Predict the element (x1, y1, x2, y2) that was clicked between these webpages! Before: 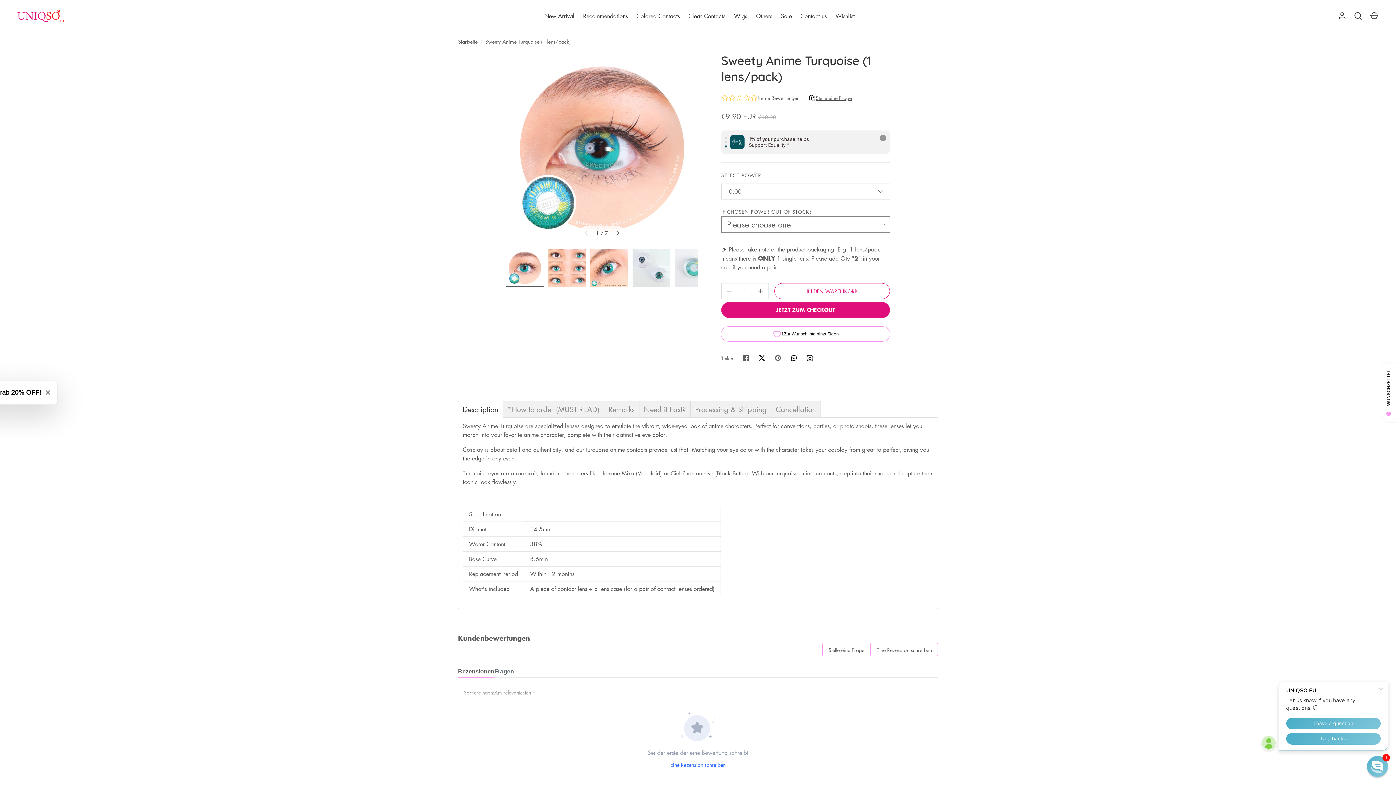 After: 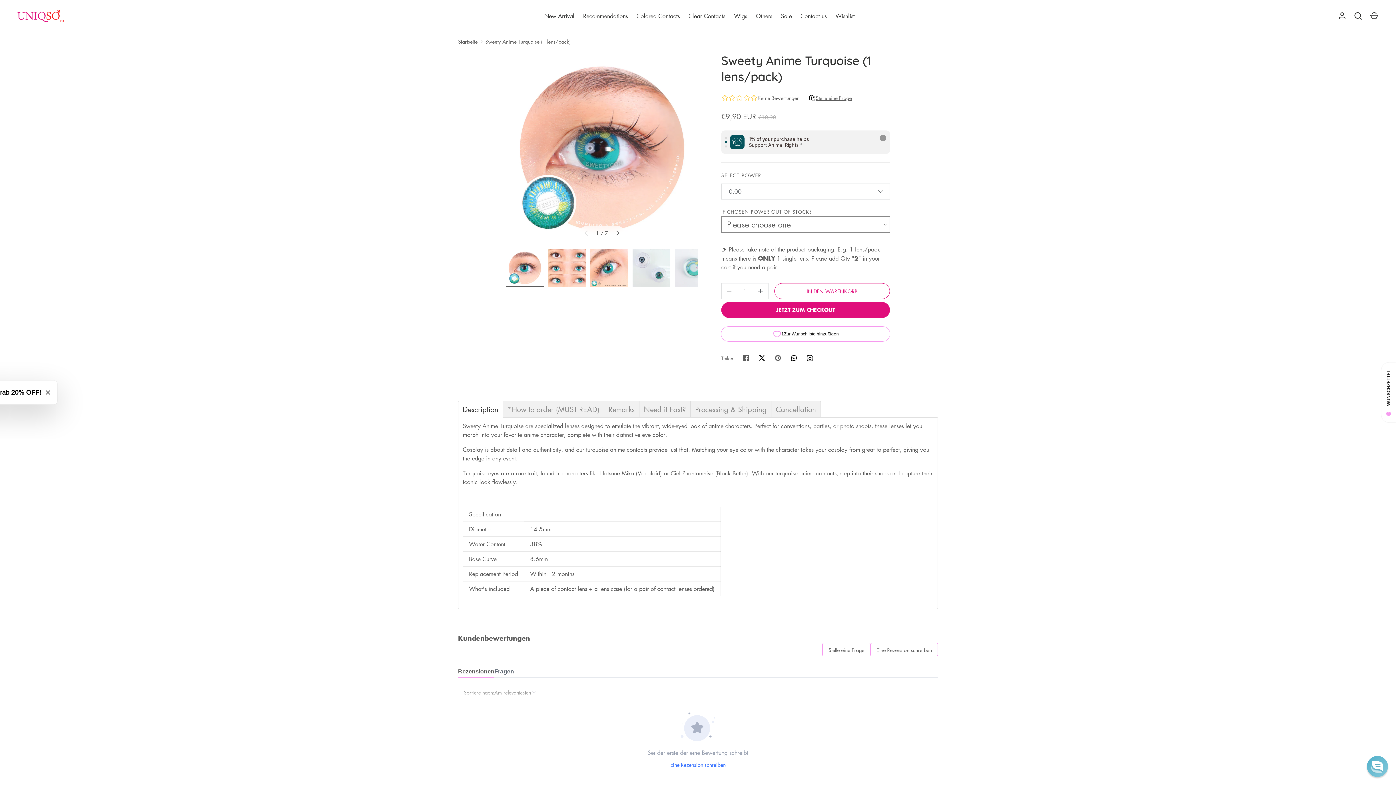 Action: bbox: (770, 350, 786, 366) label: Auf Pinterest pinnen